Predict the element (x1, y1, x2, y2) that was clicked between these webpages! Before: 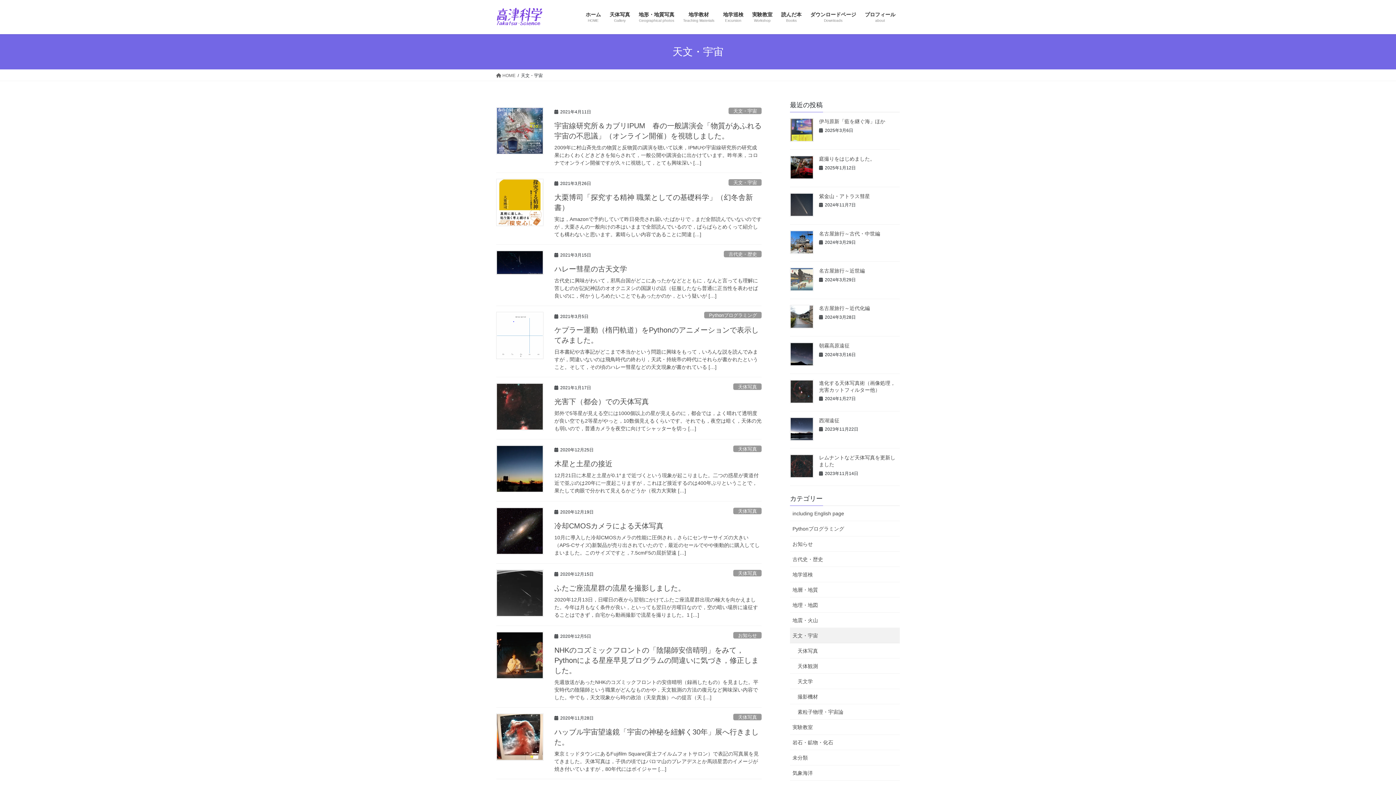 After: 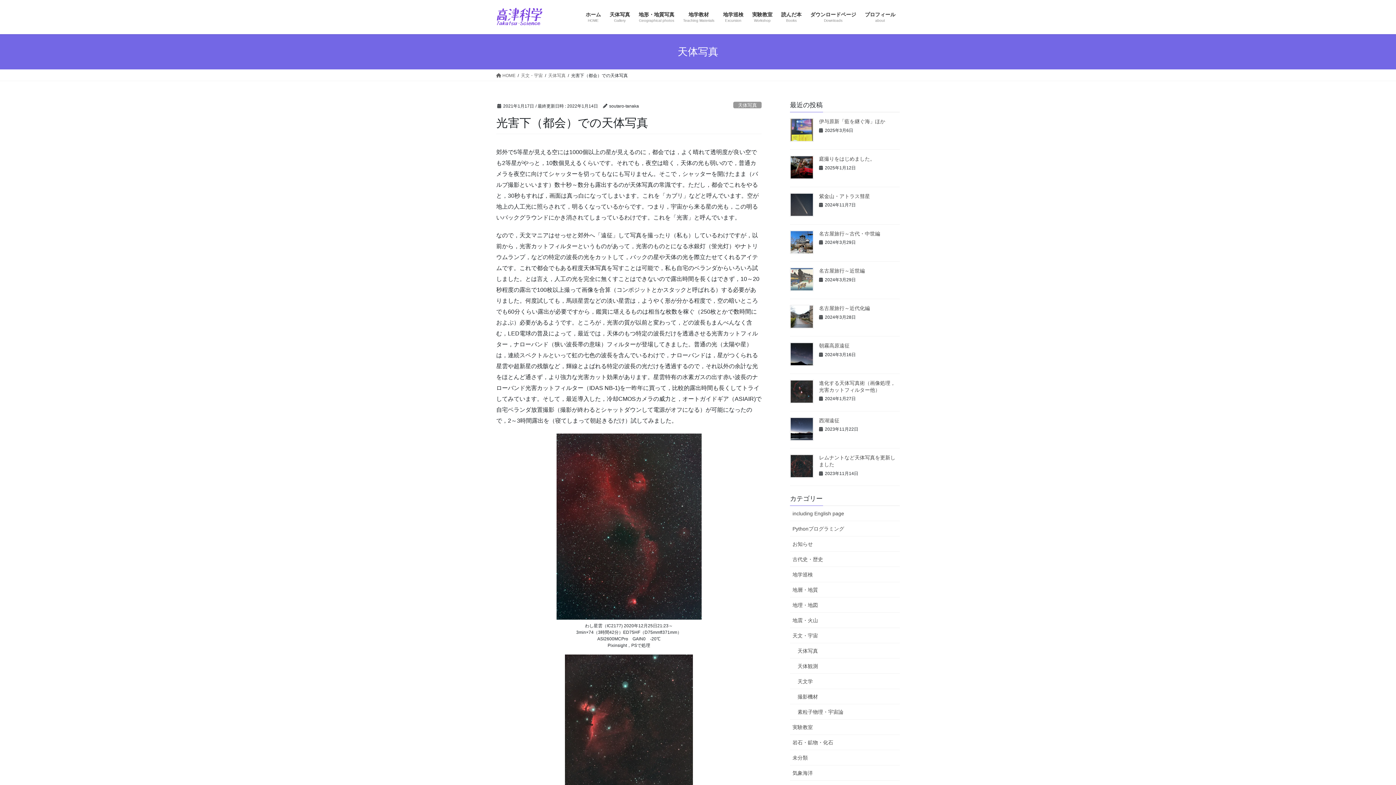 Action: label: 郊外で5等星が見える空には1000個以上の星が見えるのに，都会では，よく晴れて透明度が良い空でも2等星がやっと，10数個見えるくらいです。それでも，夜空は暗く，天体の光も弱いので，普通カメラを夜空に向けてシャッターを切っ […] bbox: (554, 409, 761, 432)